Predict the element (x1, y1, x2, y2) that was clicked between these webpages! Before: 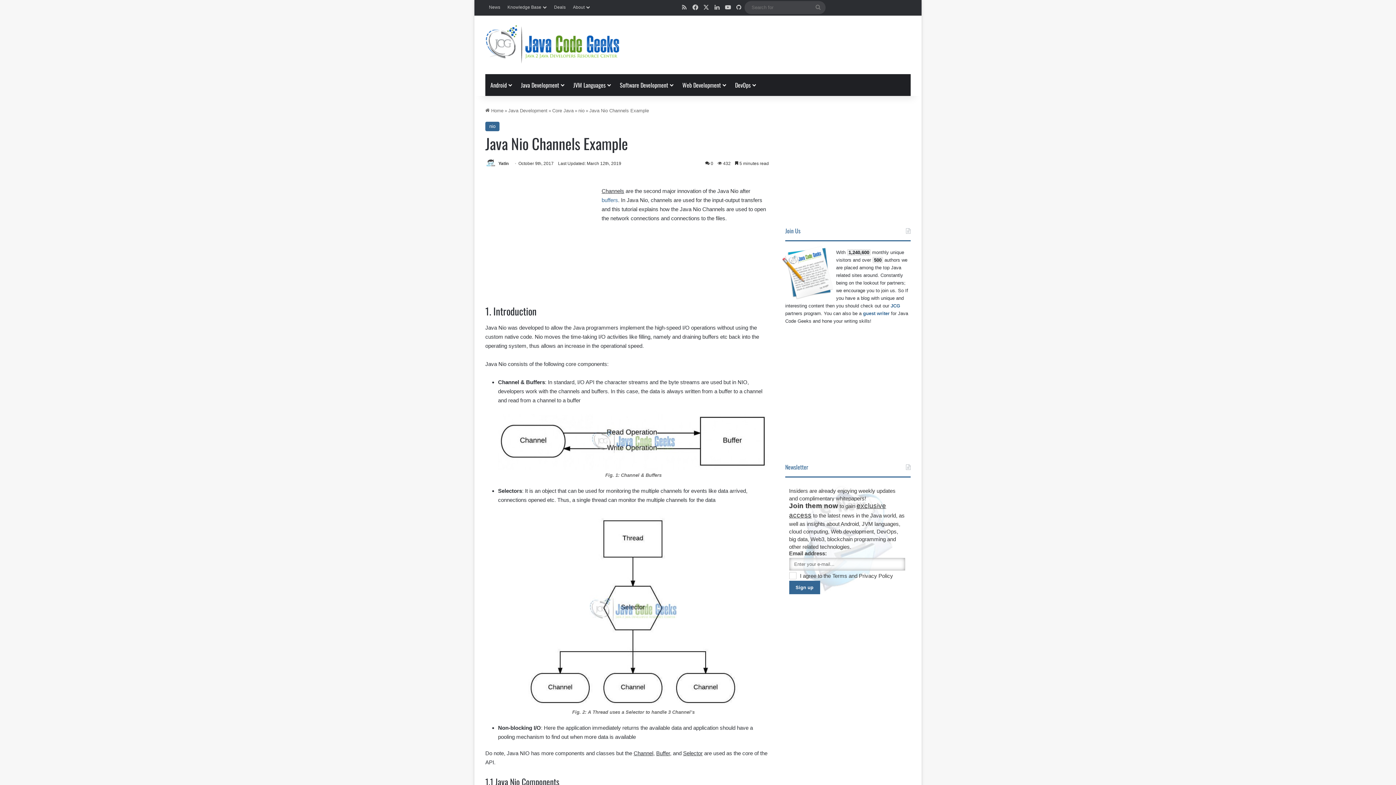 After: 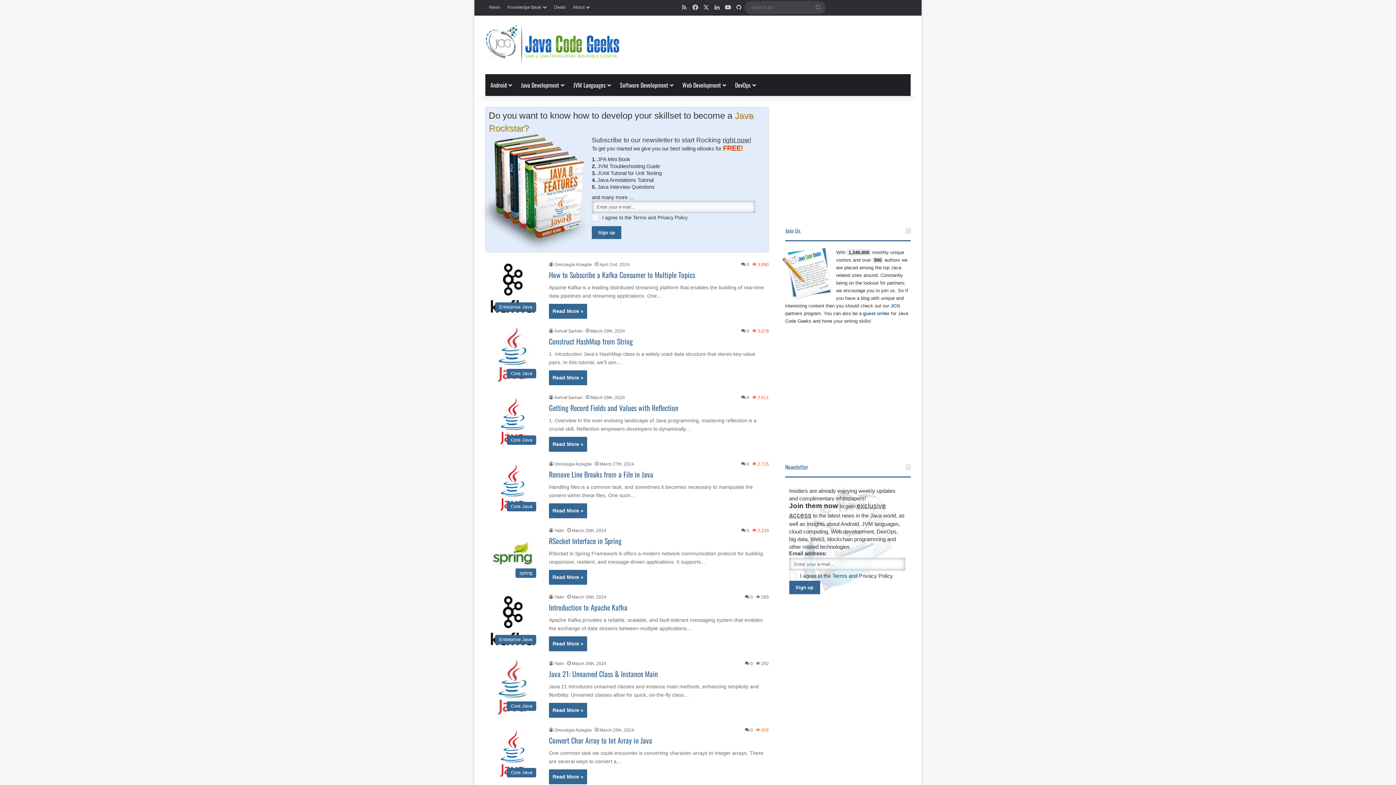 Action: label: Knowledge Base bbox: (504, 0, 550, 14)